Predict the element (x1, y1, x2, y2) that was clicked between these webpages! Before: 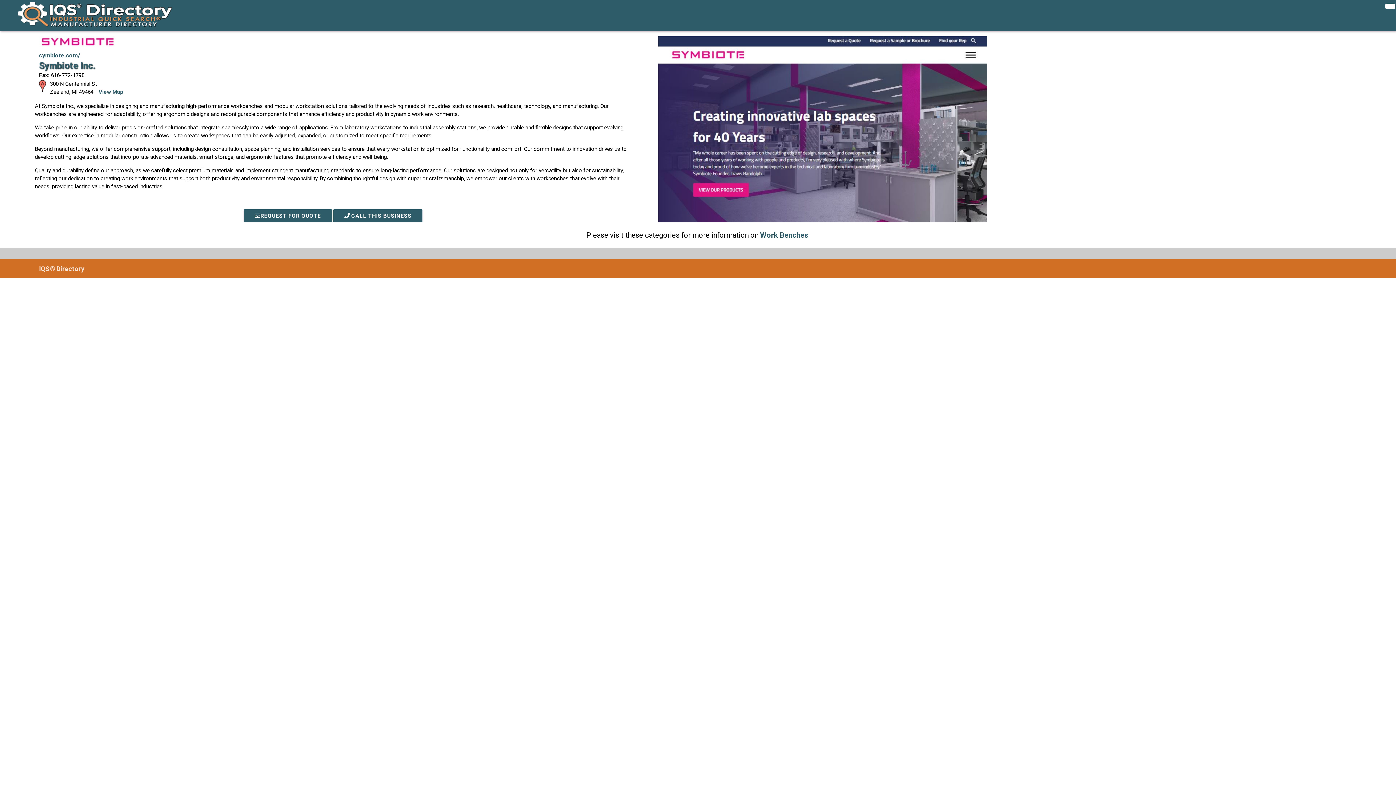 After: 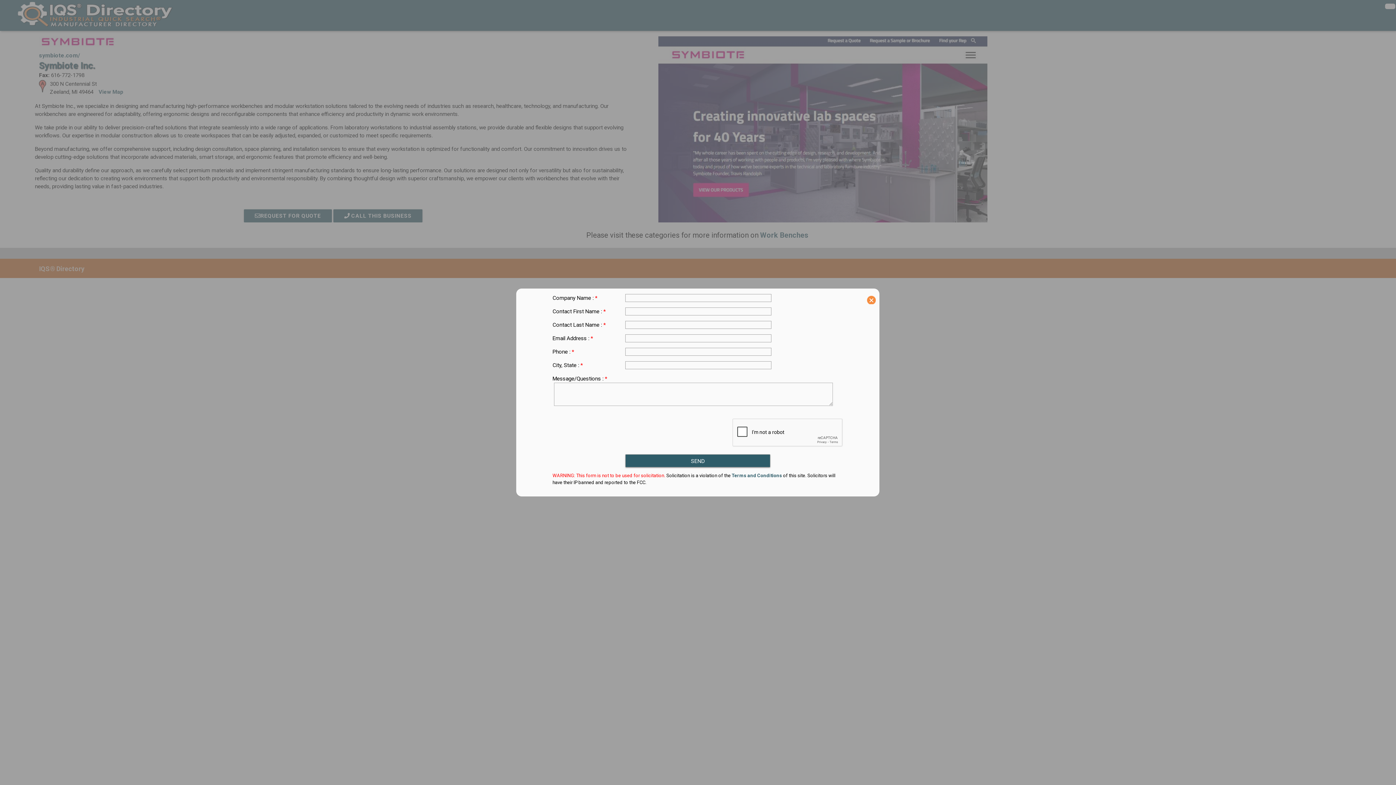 Action: label: REQUEST FOR QUOTE bbox: (244, 209, 331, 222)